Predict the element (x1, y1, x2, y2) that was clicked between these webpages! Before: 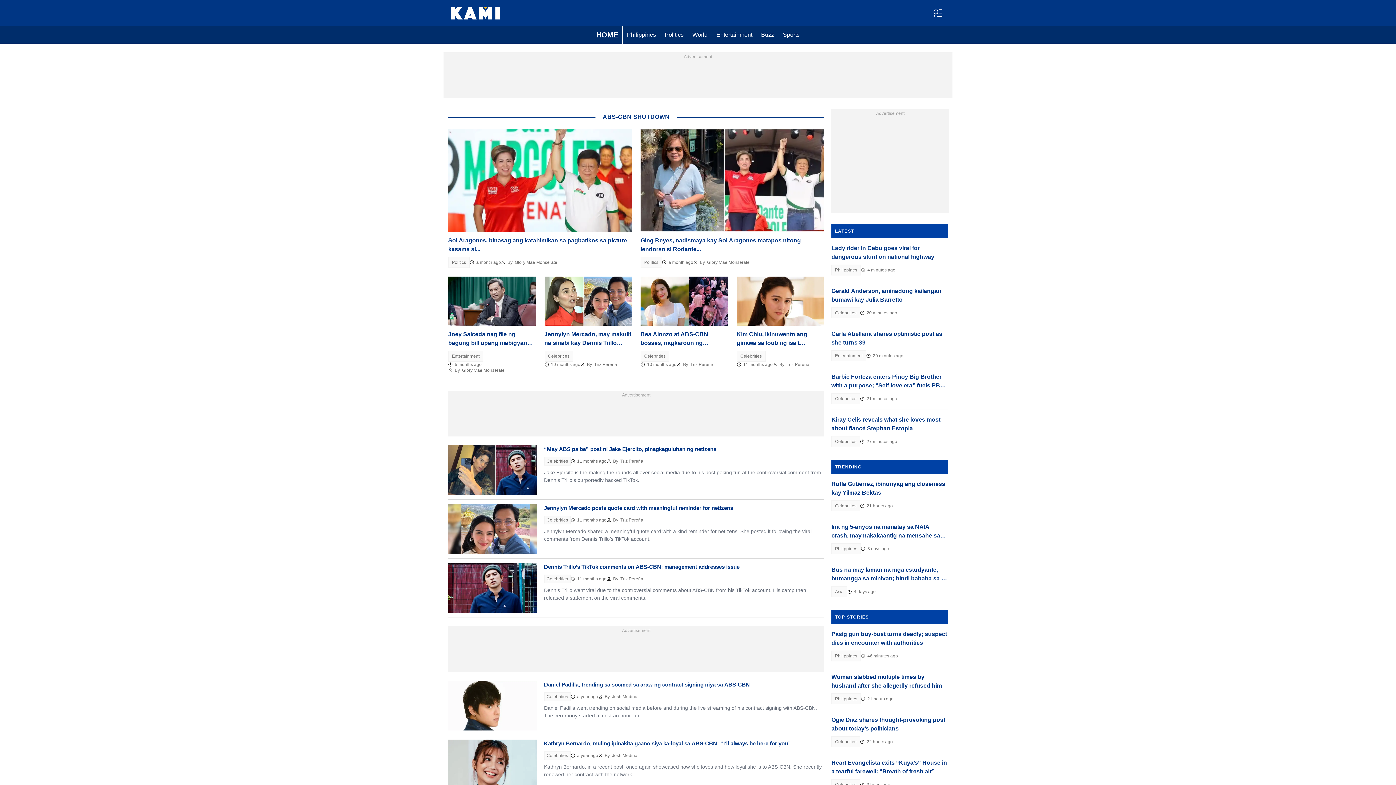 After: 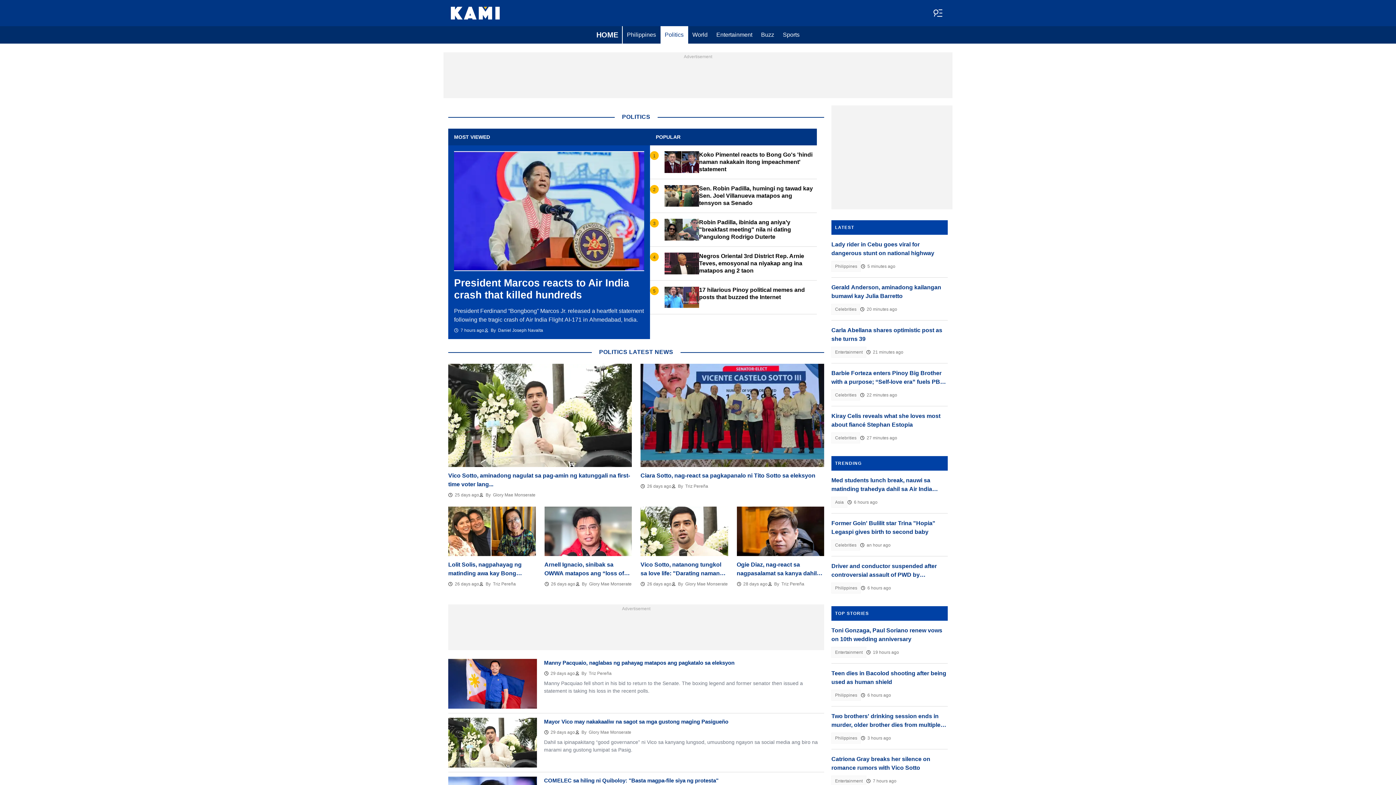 Action: label: Politics bbox: (660, 26, 688, 43)